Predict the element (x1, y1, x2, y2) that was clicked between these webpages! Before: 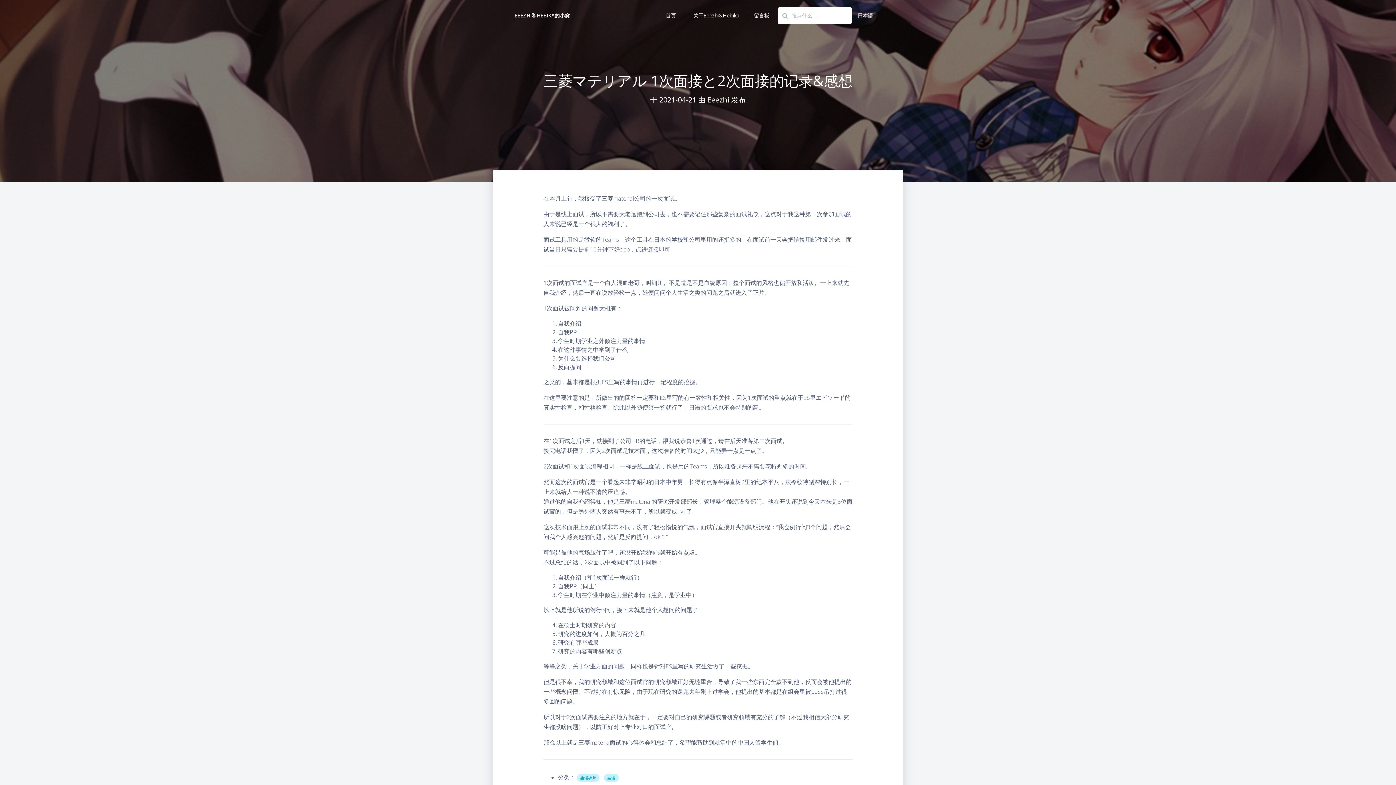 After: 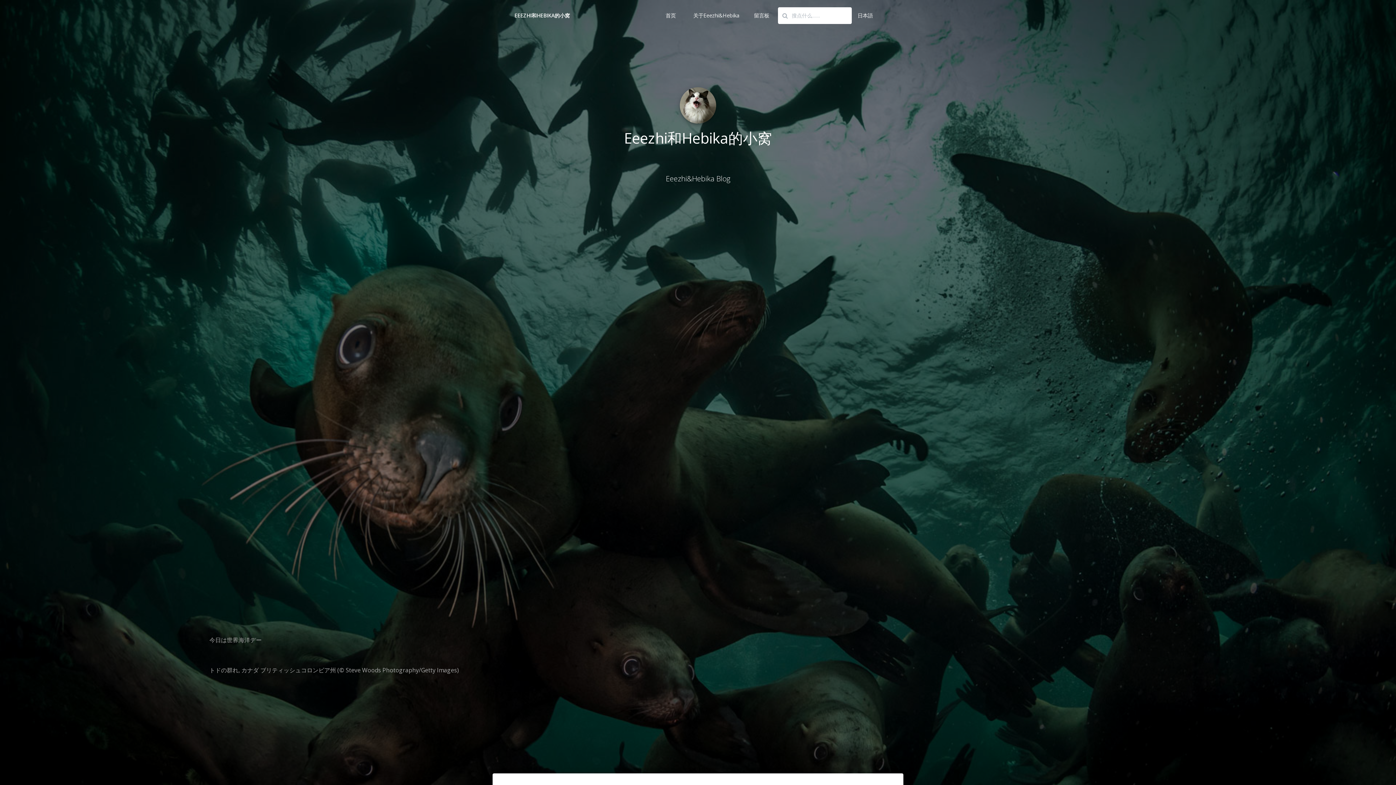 Action: bbox: (514, 11, 570, 19) label: EEEZHI和HEBIKA的小窝